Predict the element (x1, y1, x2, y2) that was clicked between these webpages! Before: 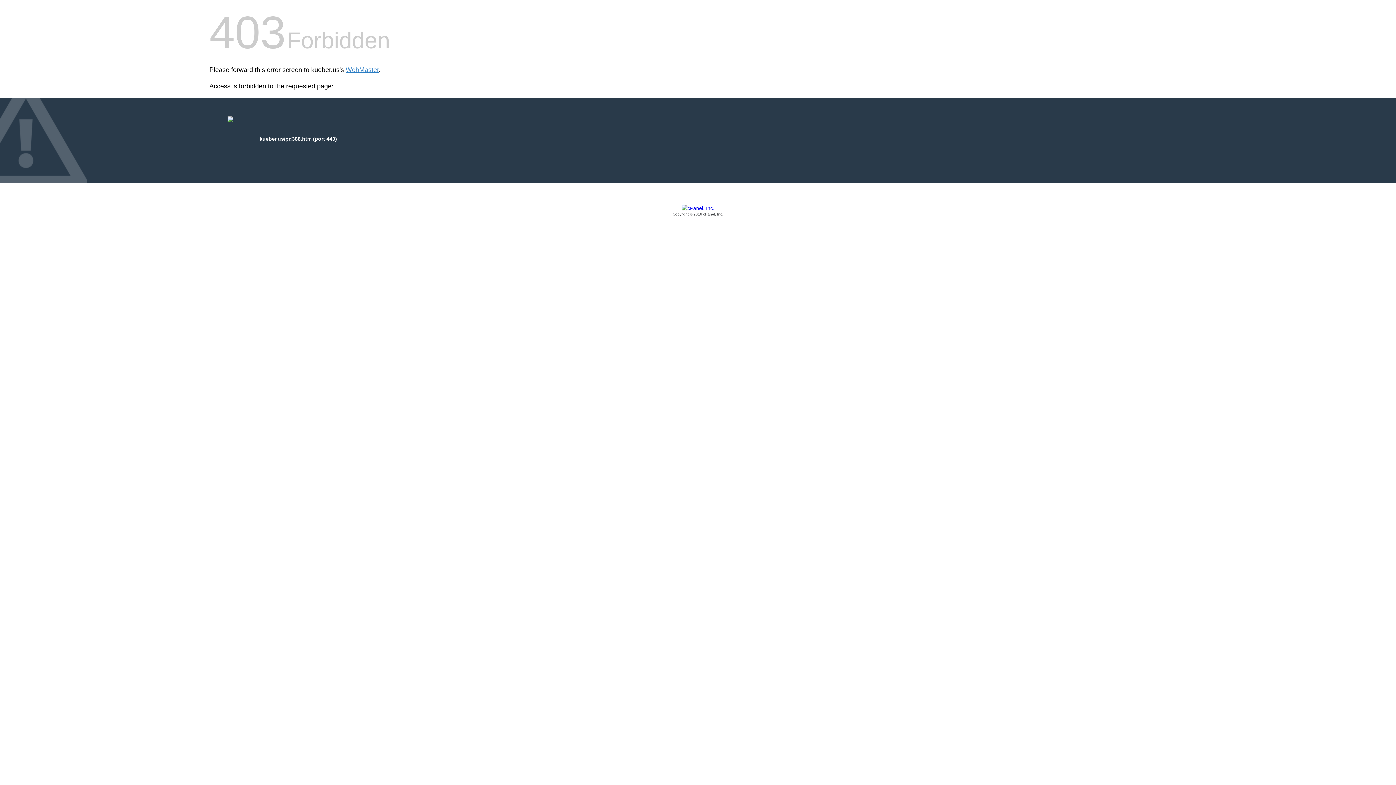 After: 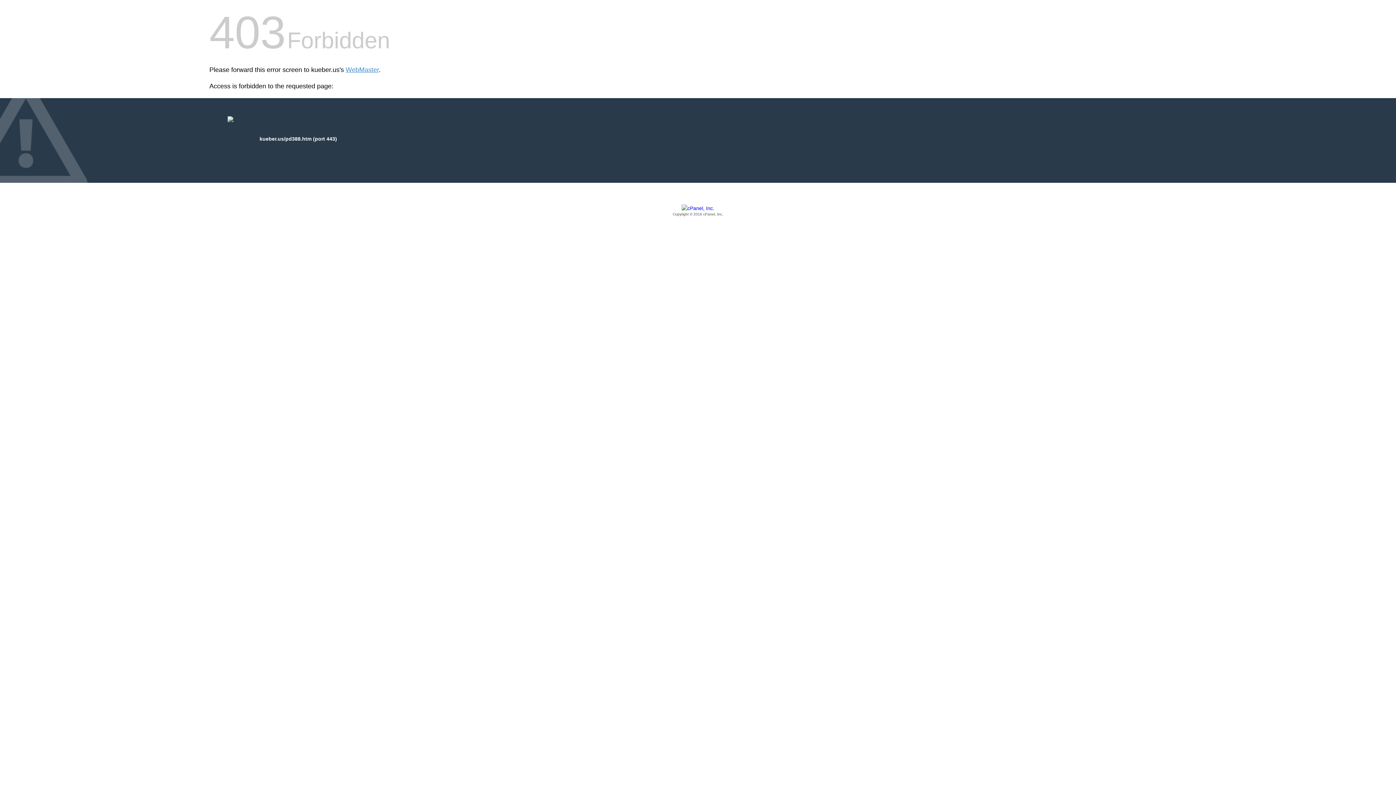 Action: bbox: (209, 205, 1186, 217) label: Copyright © 2016 cPanel, Inc.